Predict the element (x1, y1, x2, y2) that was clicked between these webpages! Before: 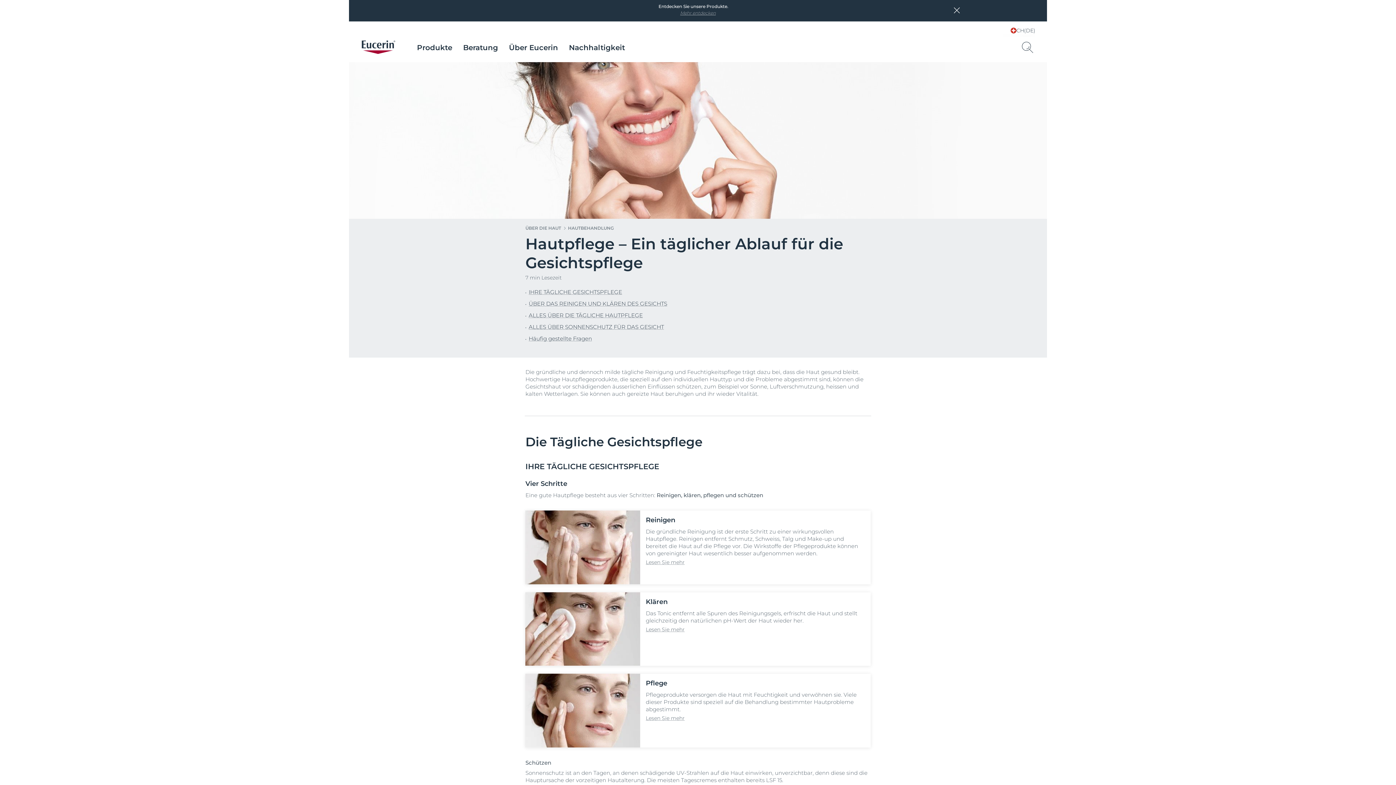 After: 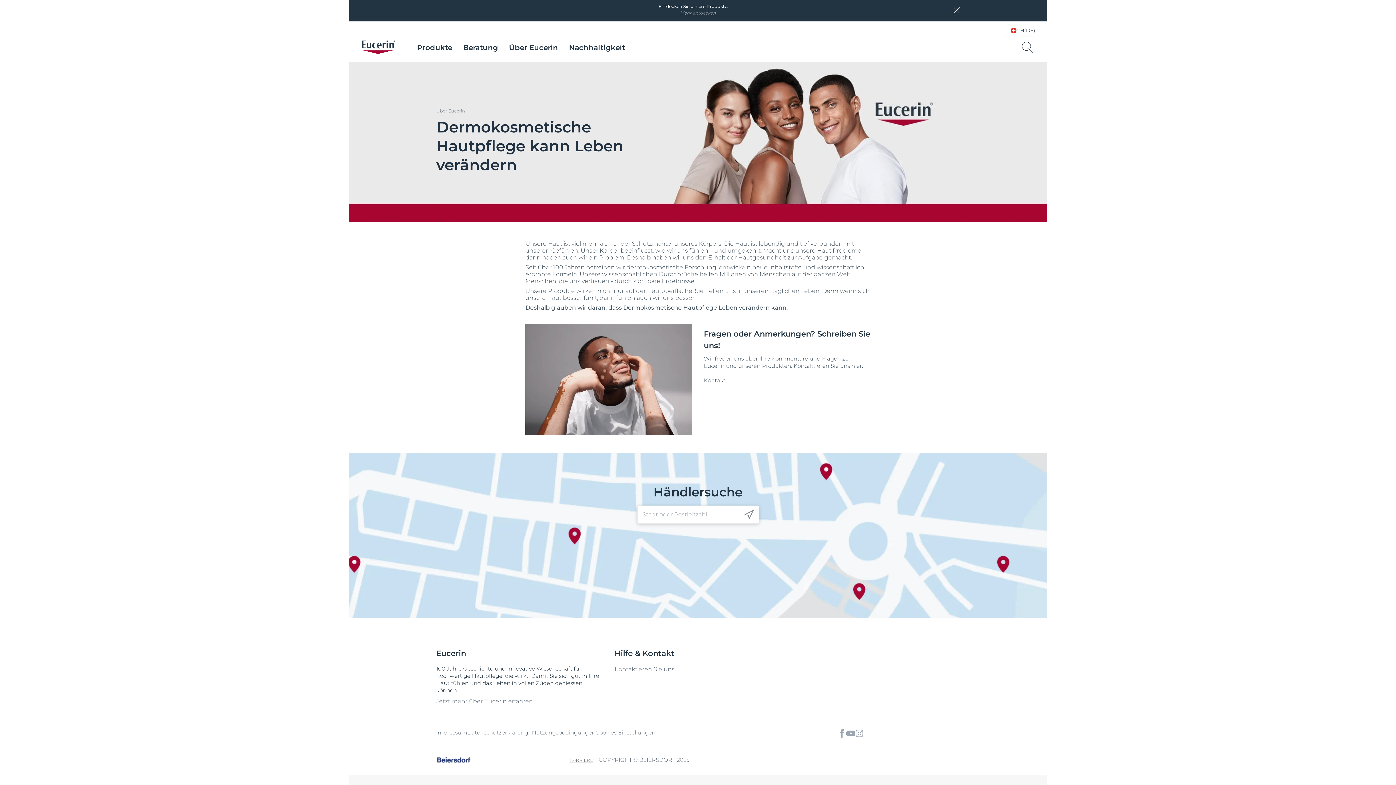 Action: bbox: (503, 43, 563, 52) label: Über Eucerin